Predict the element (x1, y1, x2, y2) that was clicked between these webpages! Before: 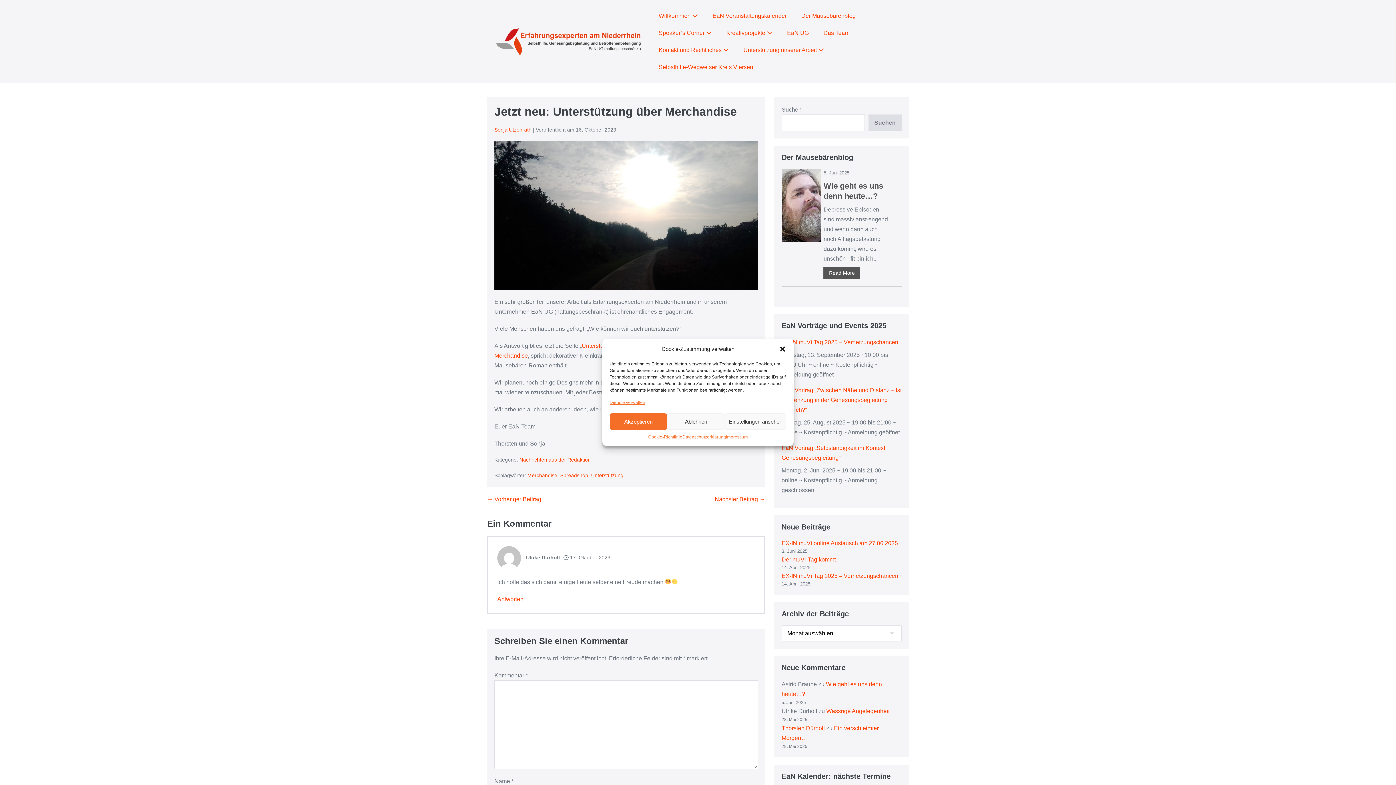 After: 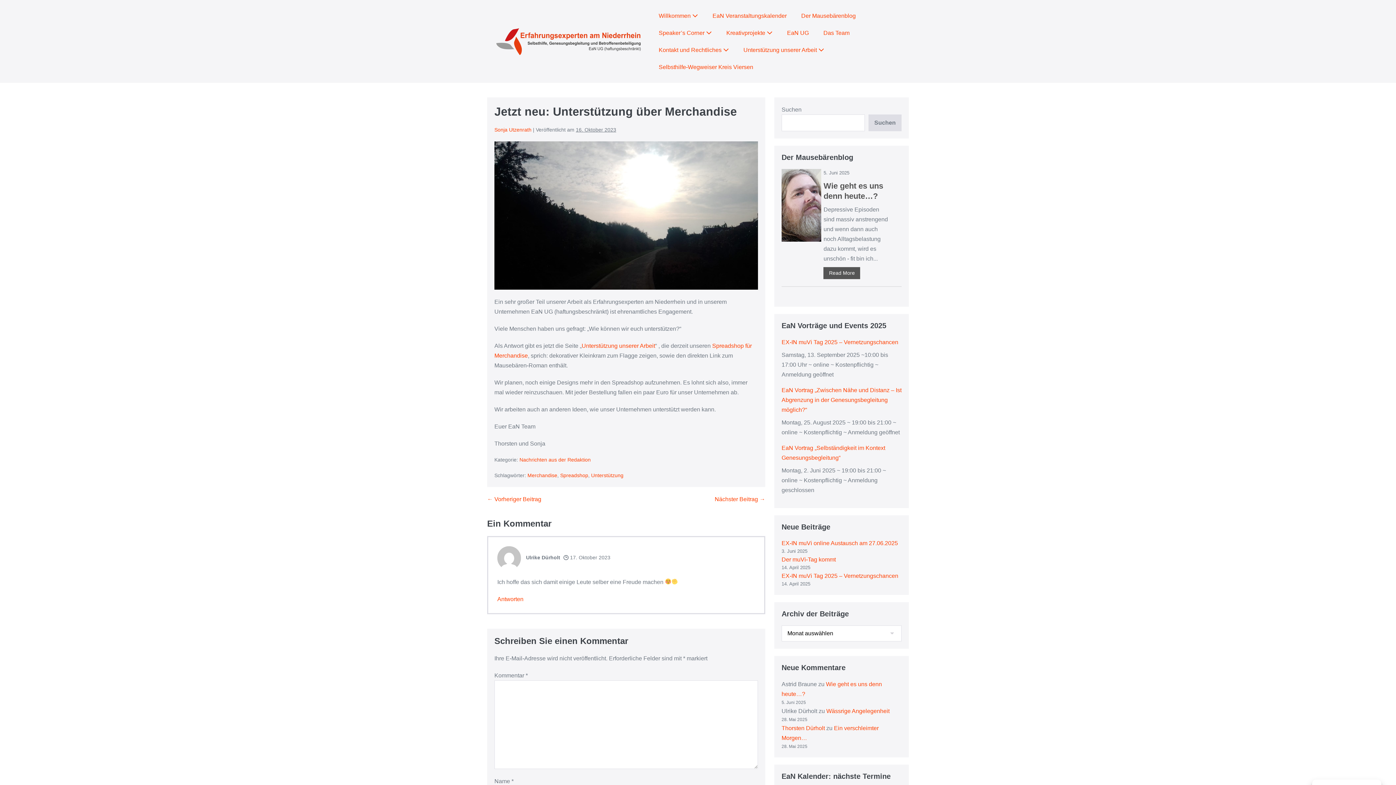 Action: label: Akzeptieren bbox: (609, 413, 667, 430)